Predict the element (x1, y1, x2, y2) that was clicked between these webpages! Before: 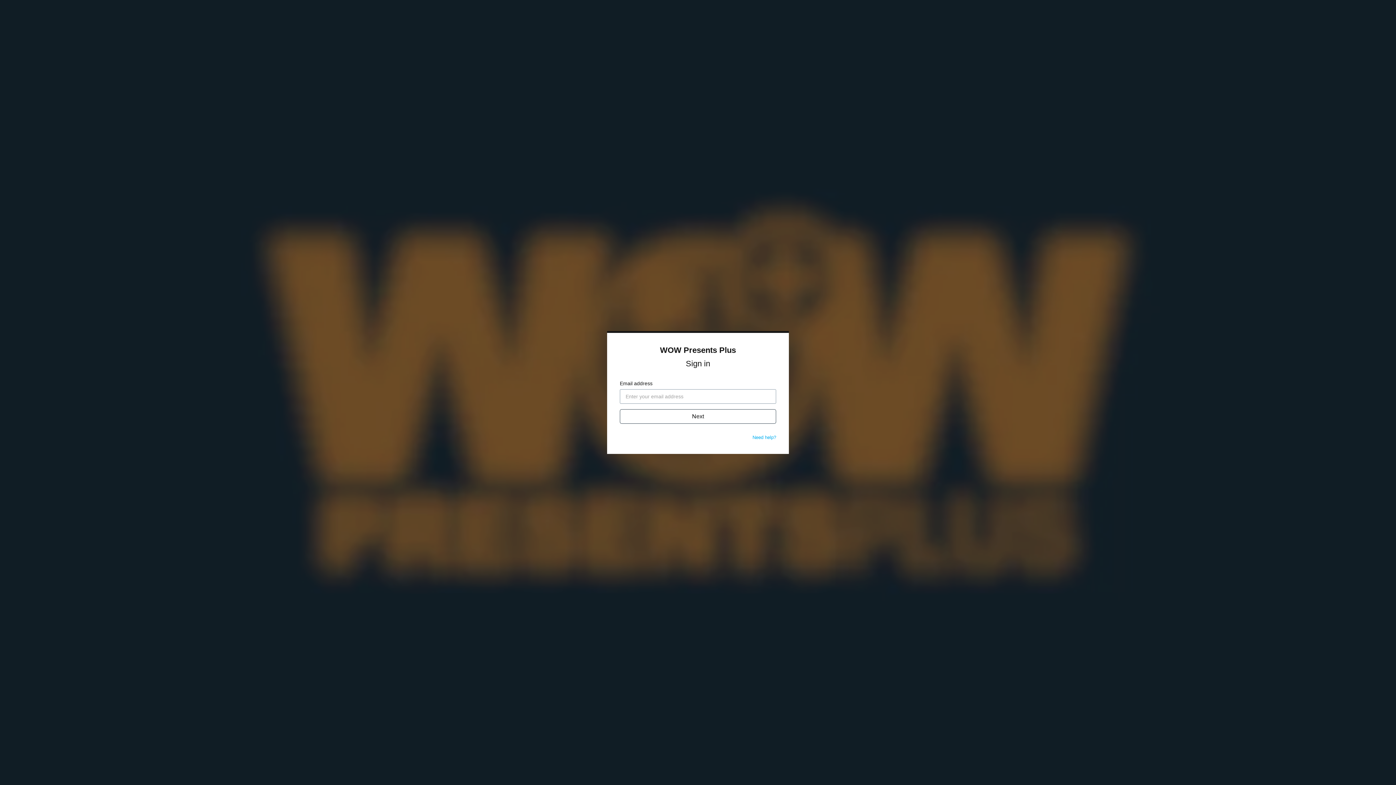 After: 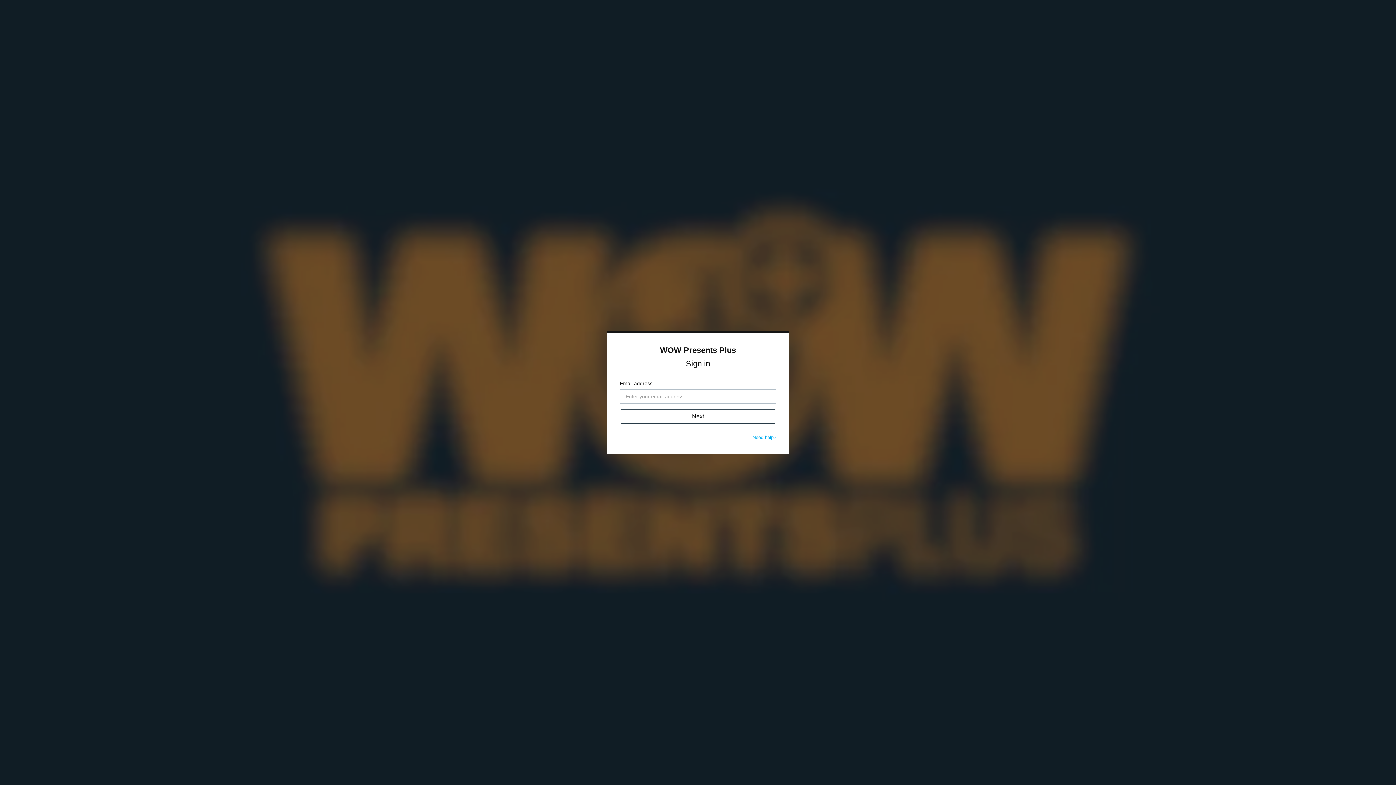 Action: bbox: (752, 434, 776, 440) label: Need help?